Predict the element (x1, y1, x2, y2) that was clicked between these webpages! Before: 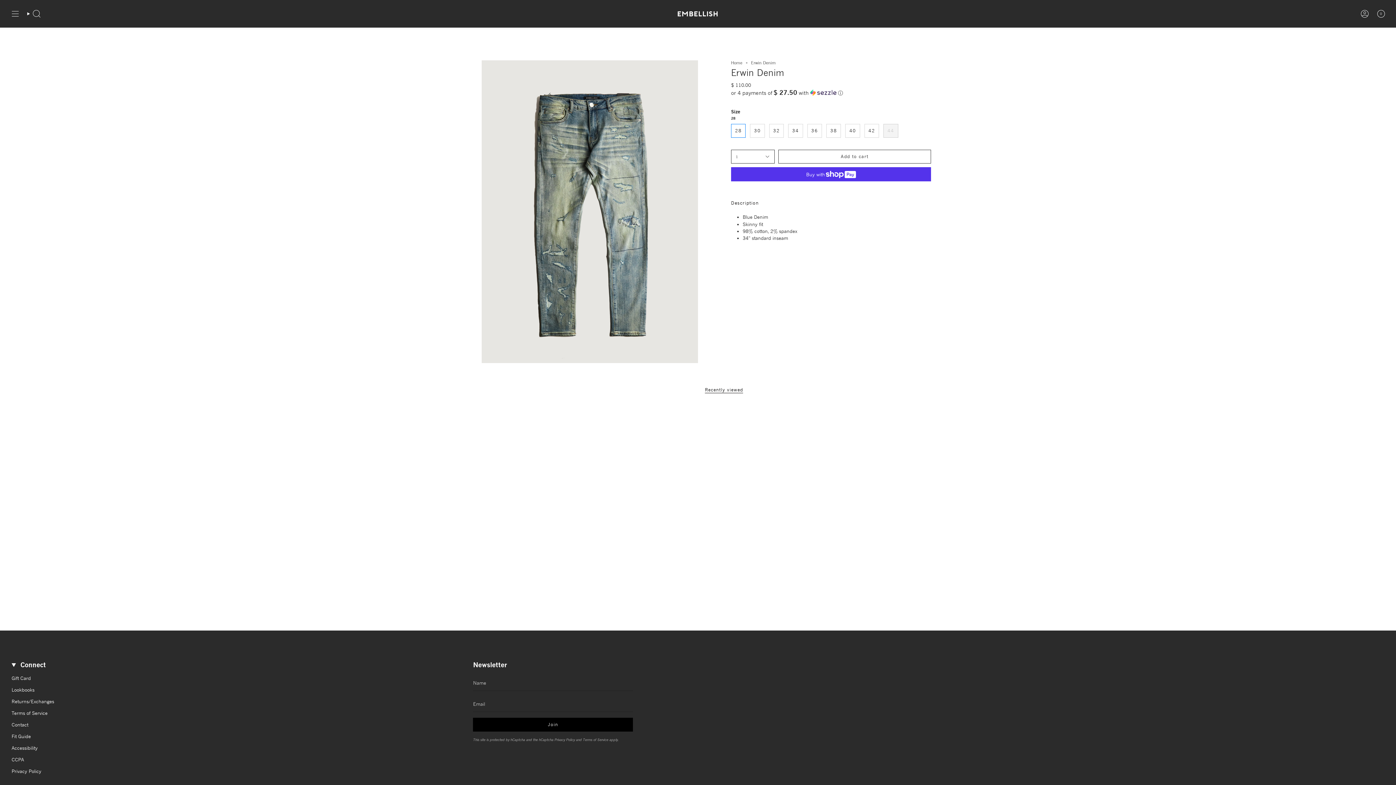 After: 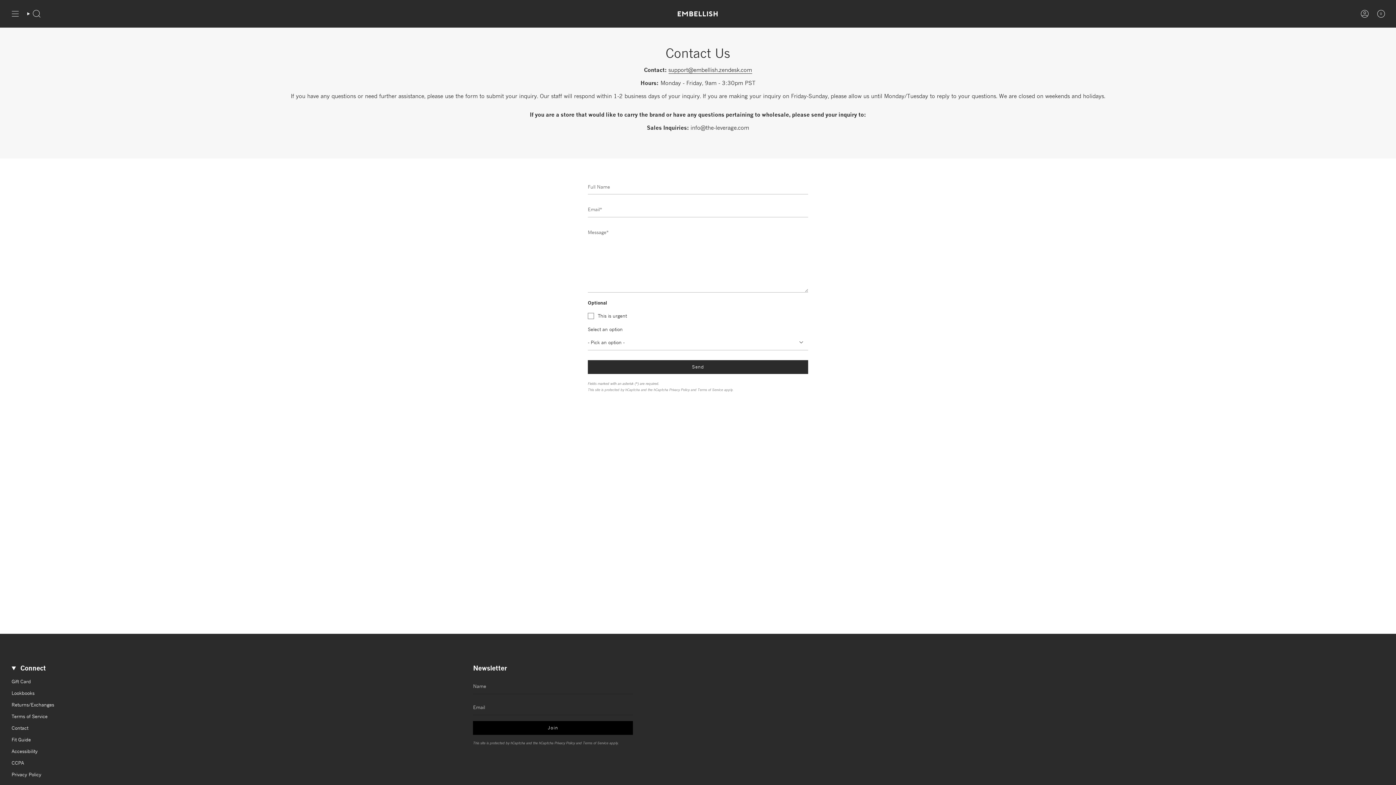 Action: bbox: (11, 722, 28, 728) label: Contact